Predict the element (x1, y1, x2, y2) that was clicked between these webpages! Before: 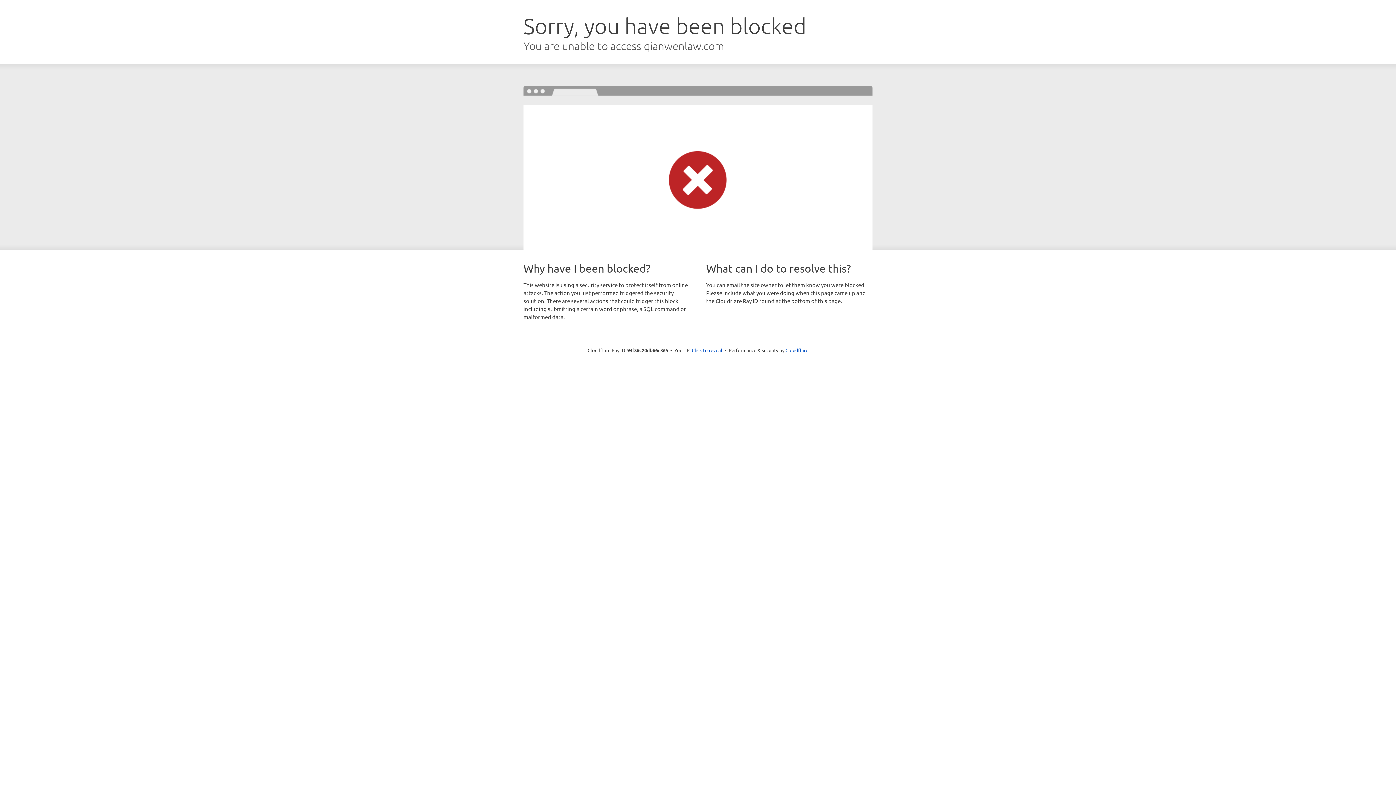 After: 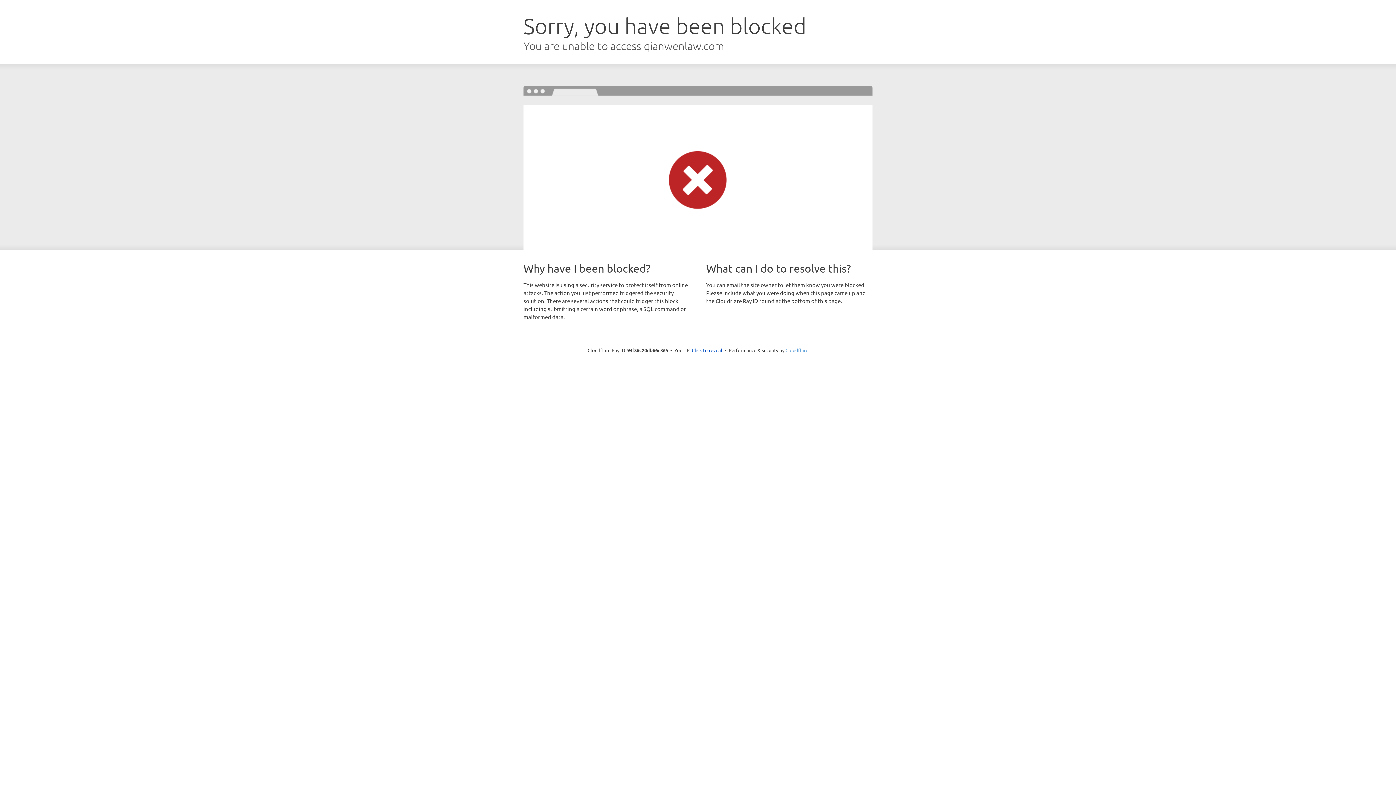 Action: label: Cloudflare bbox: (785, 347, 808, 353)